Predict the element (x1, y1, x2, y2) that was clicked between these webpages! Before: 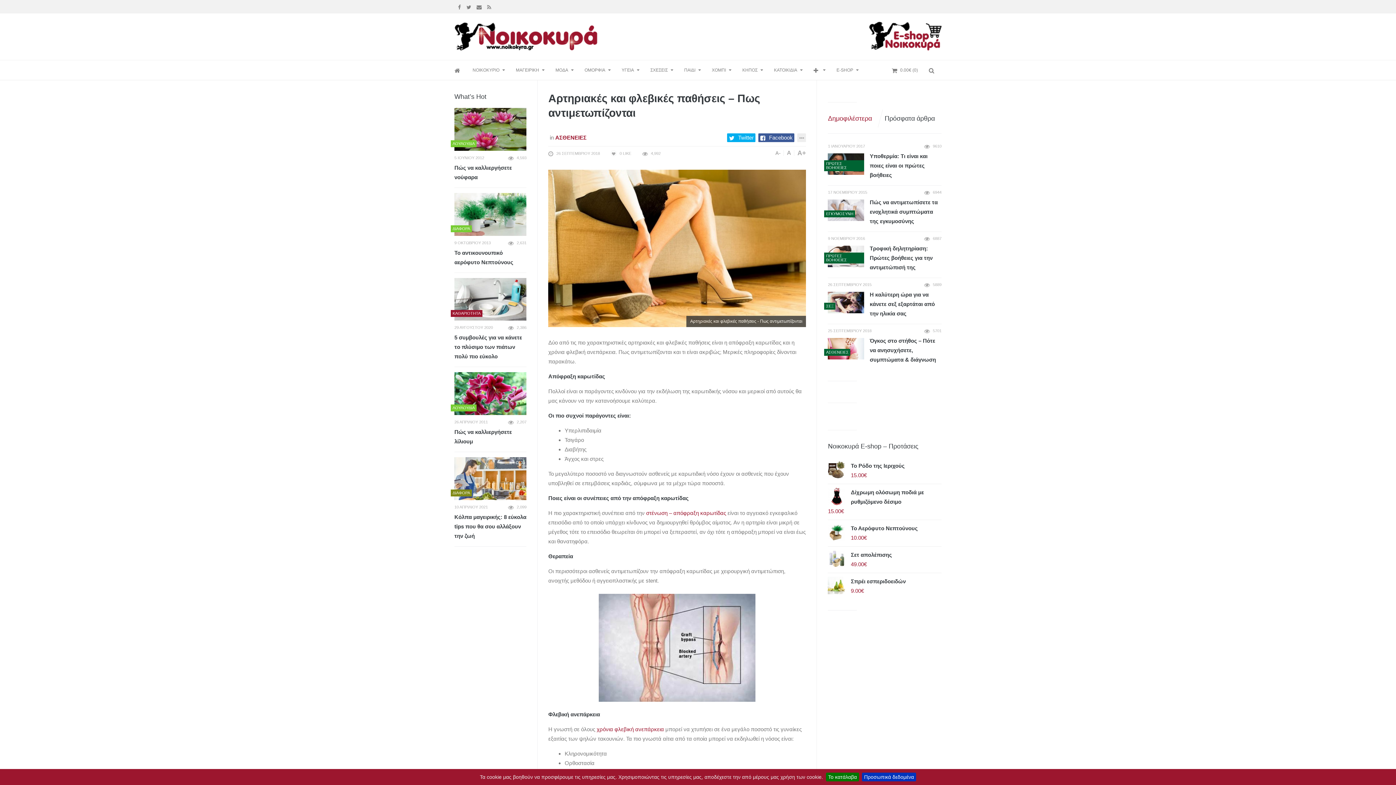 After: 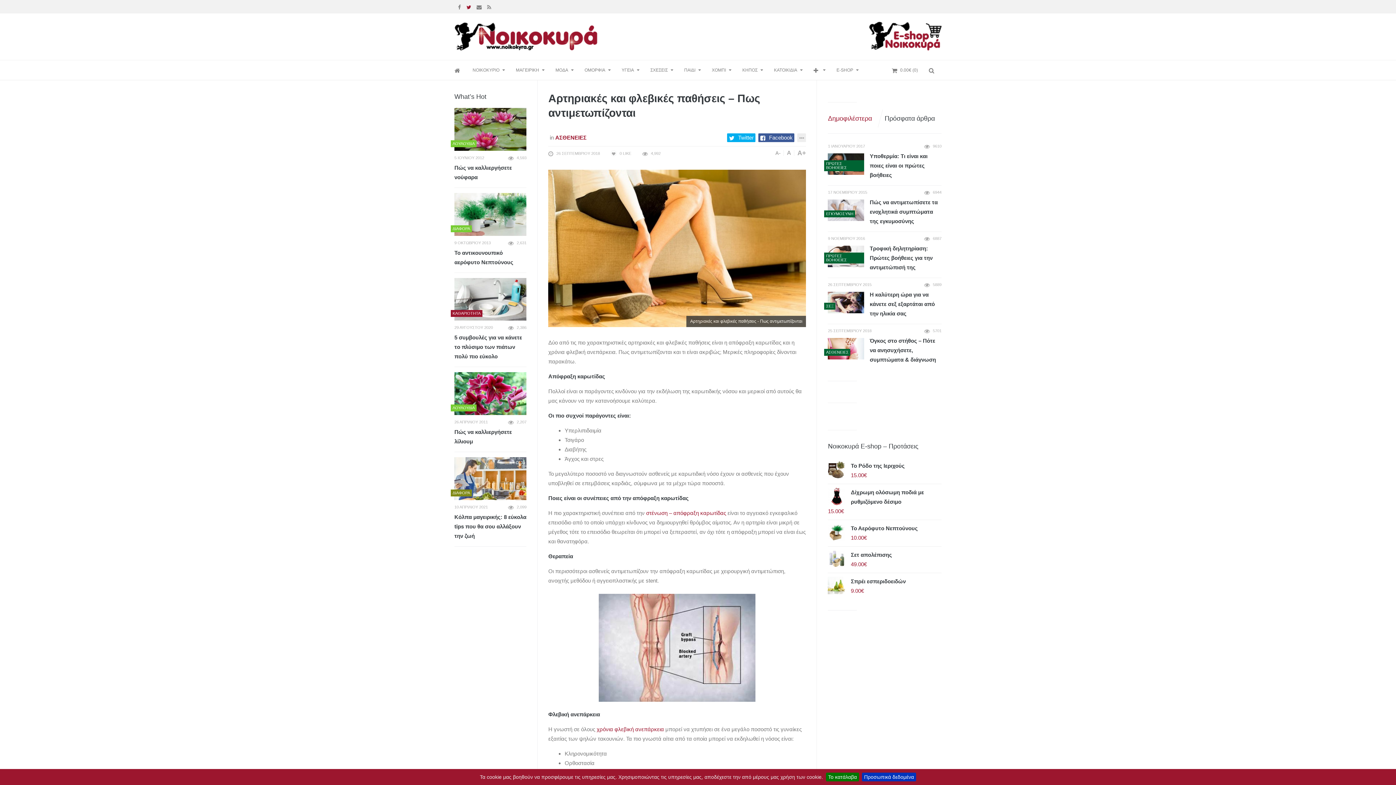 Action: bbox: (466, 4, 473, 9)